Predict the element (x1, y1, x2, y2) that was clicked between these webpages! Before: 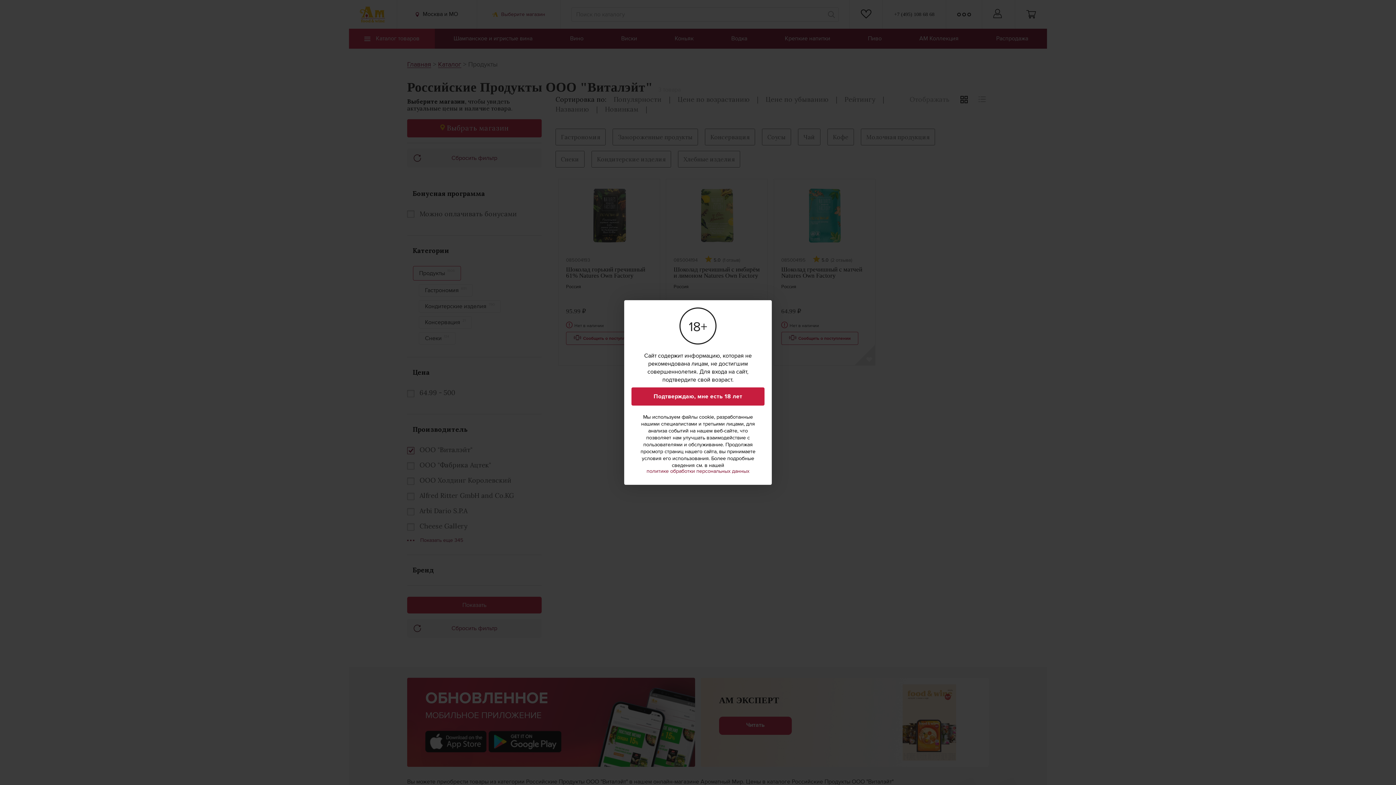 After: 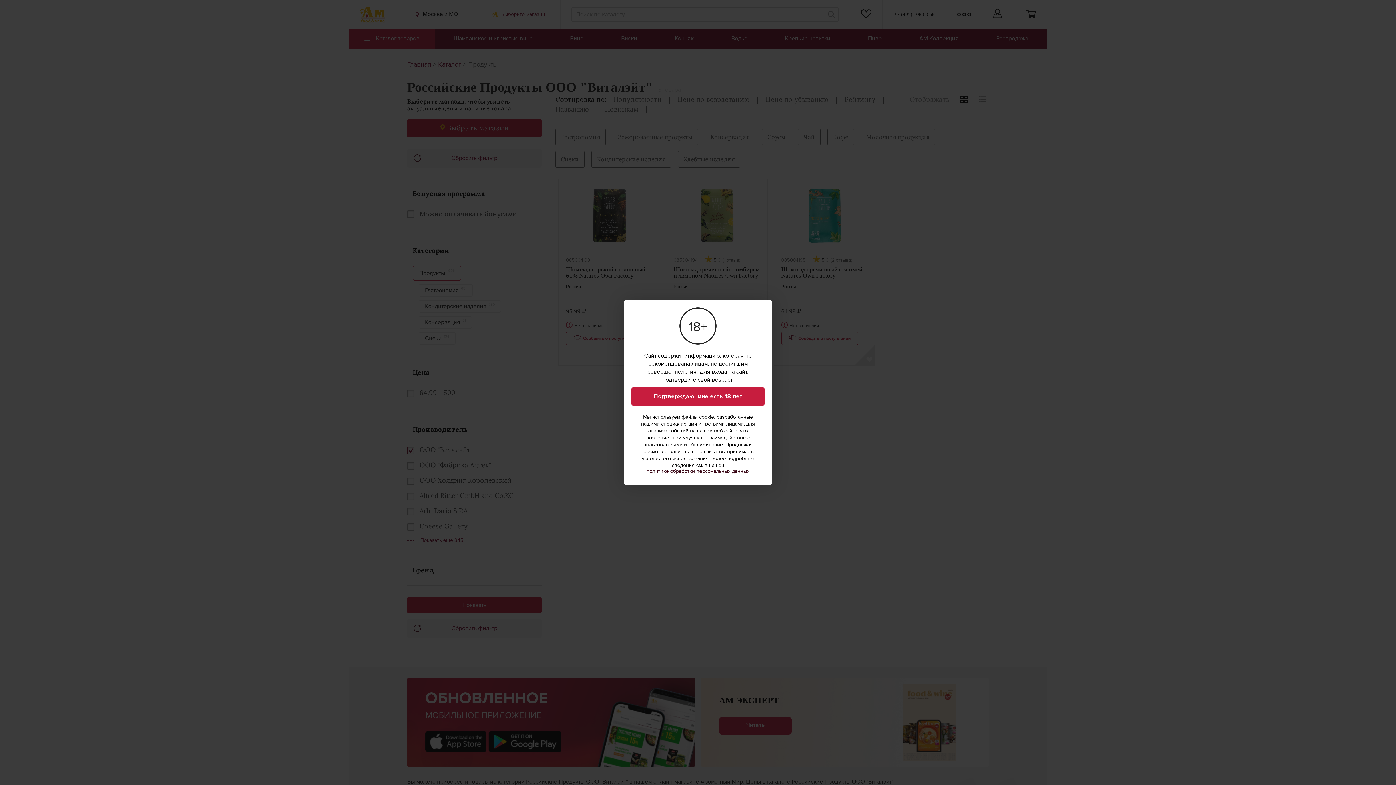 Action: bbox: (646, 469, 749, 474) label: политике обработки персональных данных